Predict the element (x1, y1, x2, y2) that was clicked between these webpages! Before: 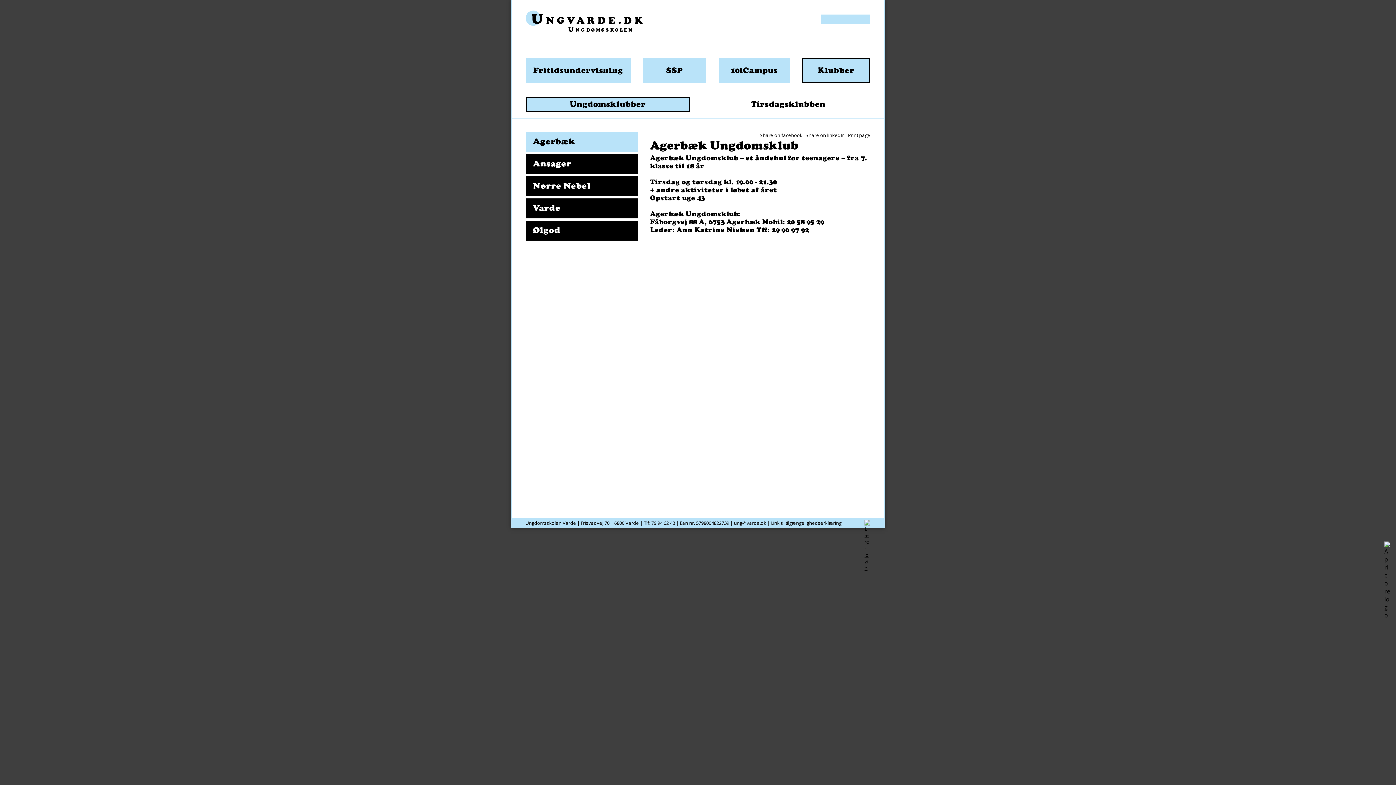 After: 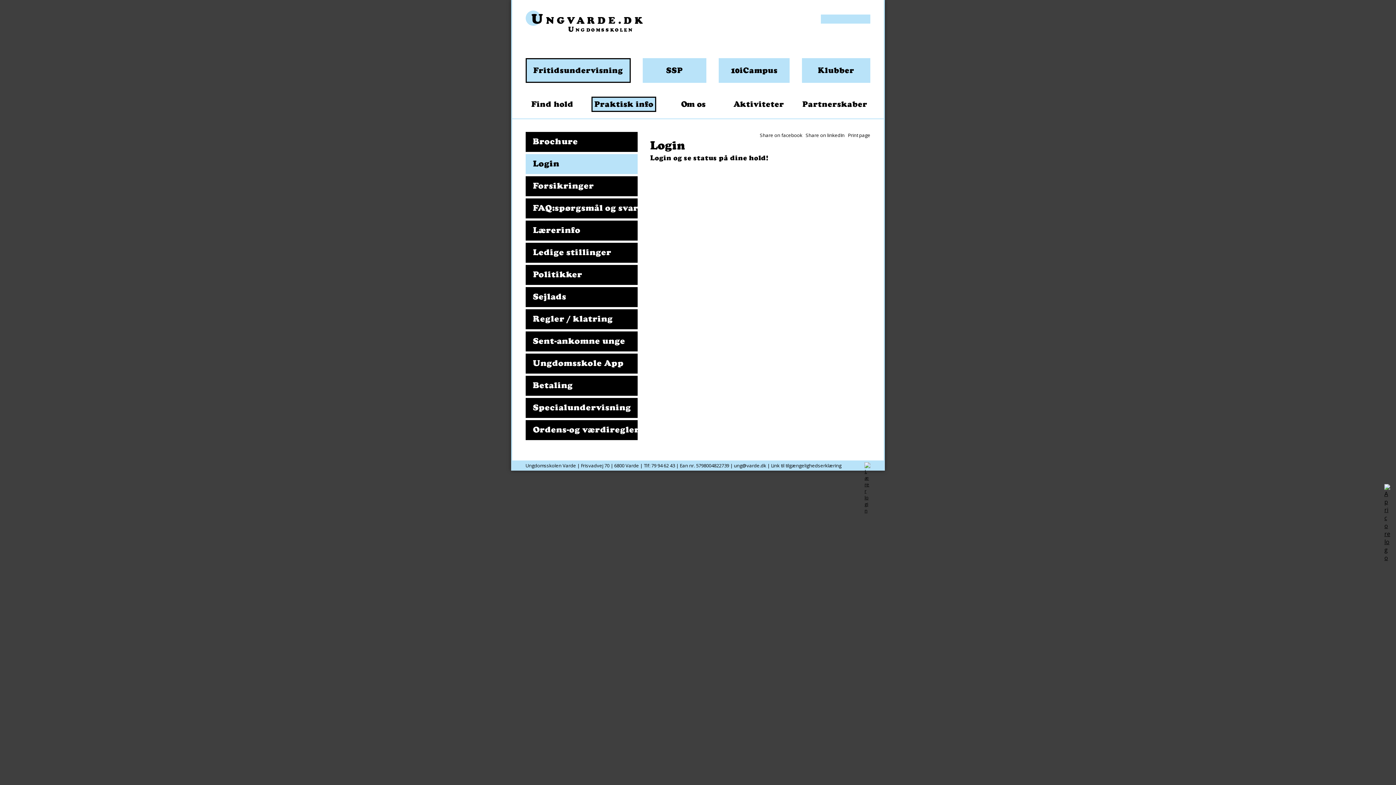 Action: bbox: (864, 520, 870, 525)